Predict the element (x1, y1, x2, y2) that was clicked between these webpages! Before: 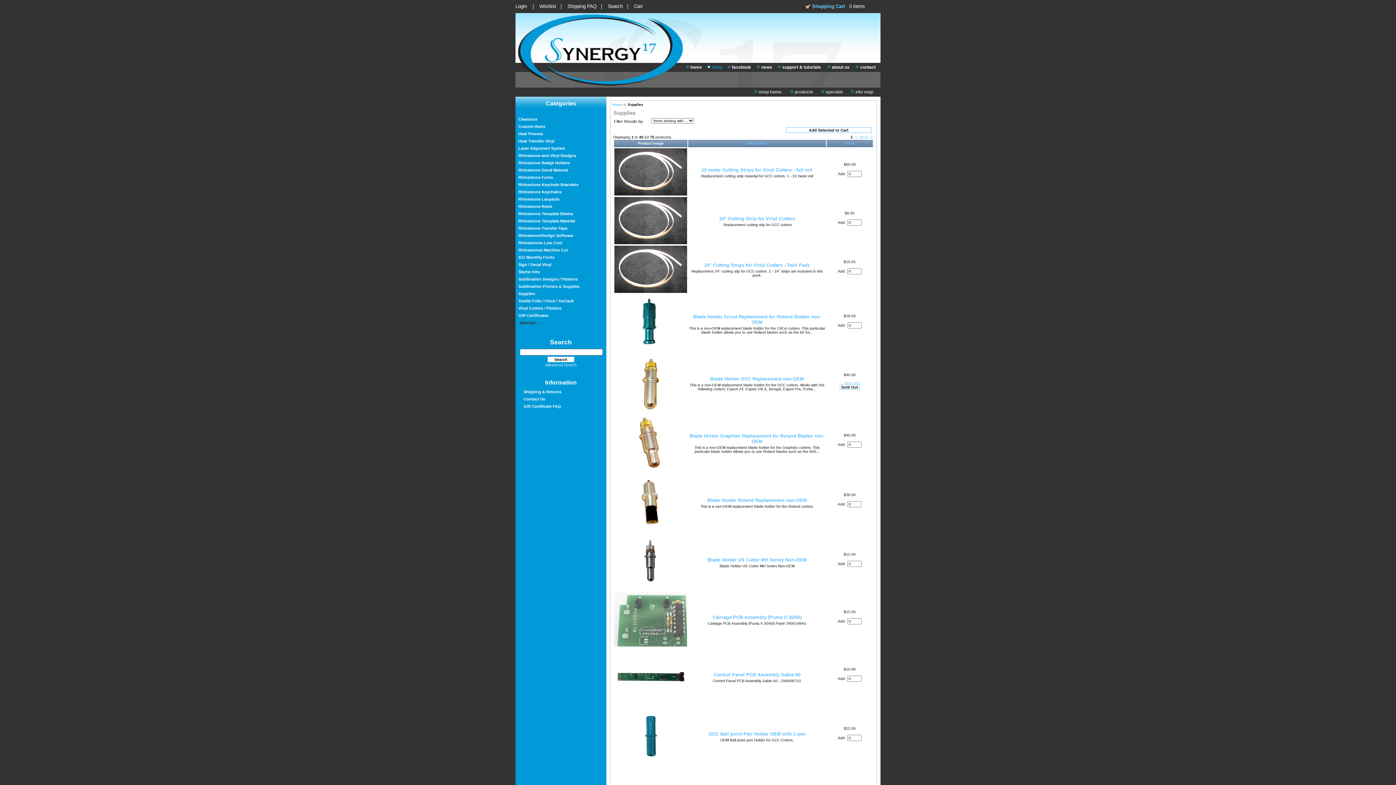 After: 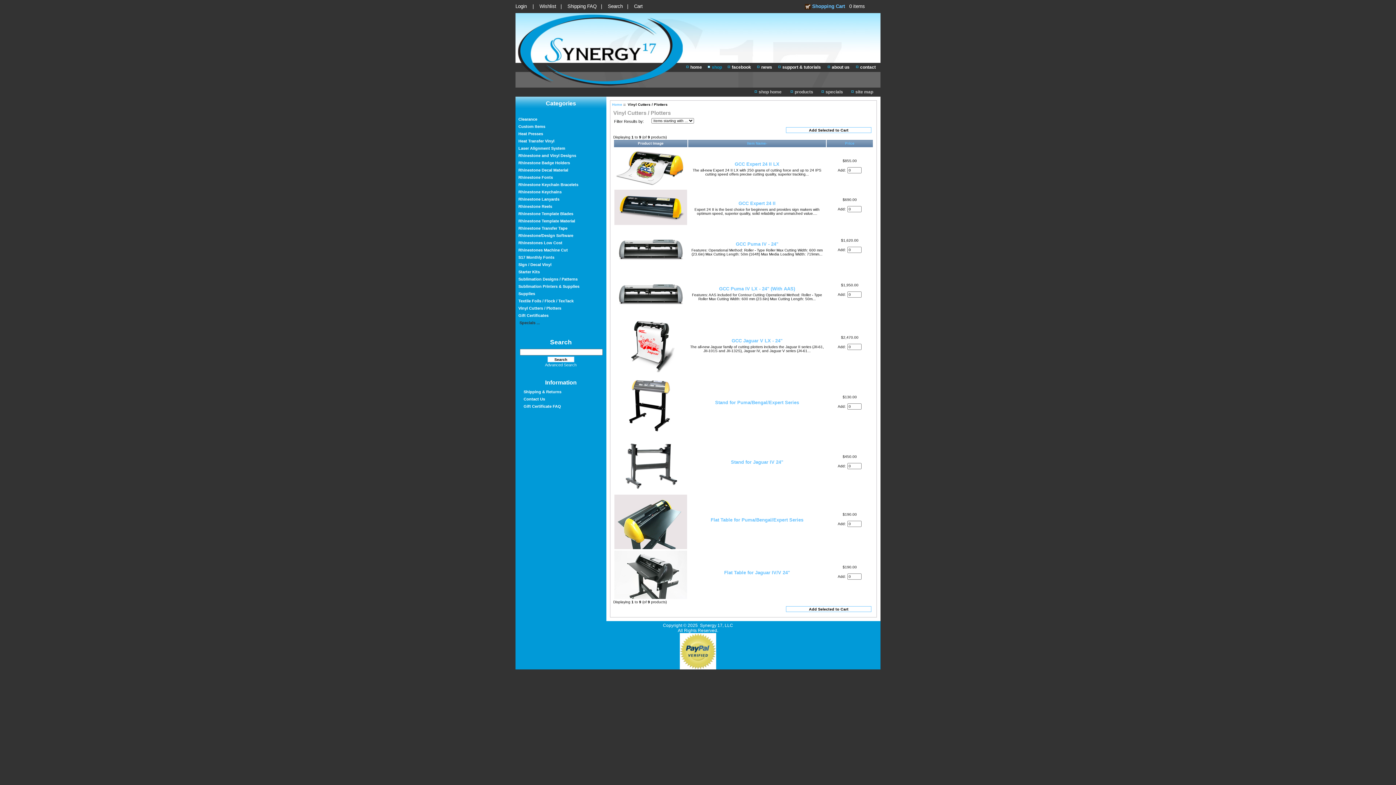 Action: bbox: (515, 304, 593, 311) label: Vinyl Cutters / Plotters